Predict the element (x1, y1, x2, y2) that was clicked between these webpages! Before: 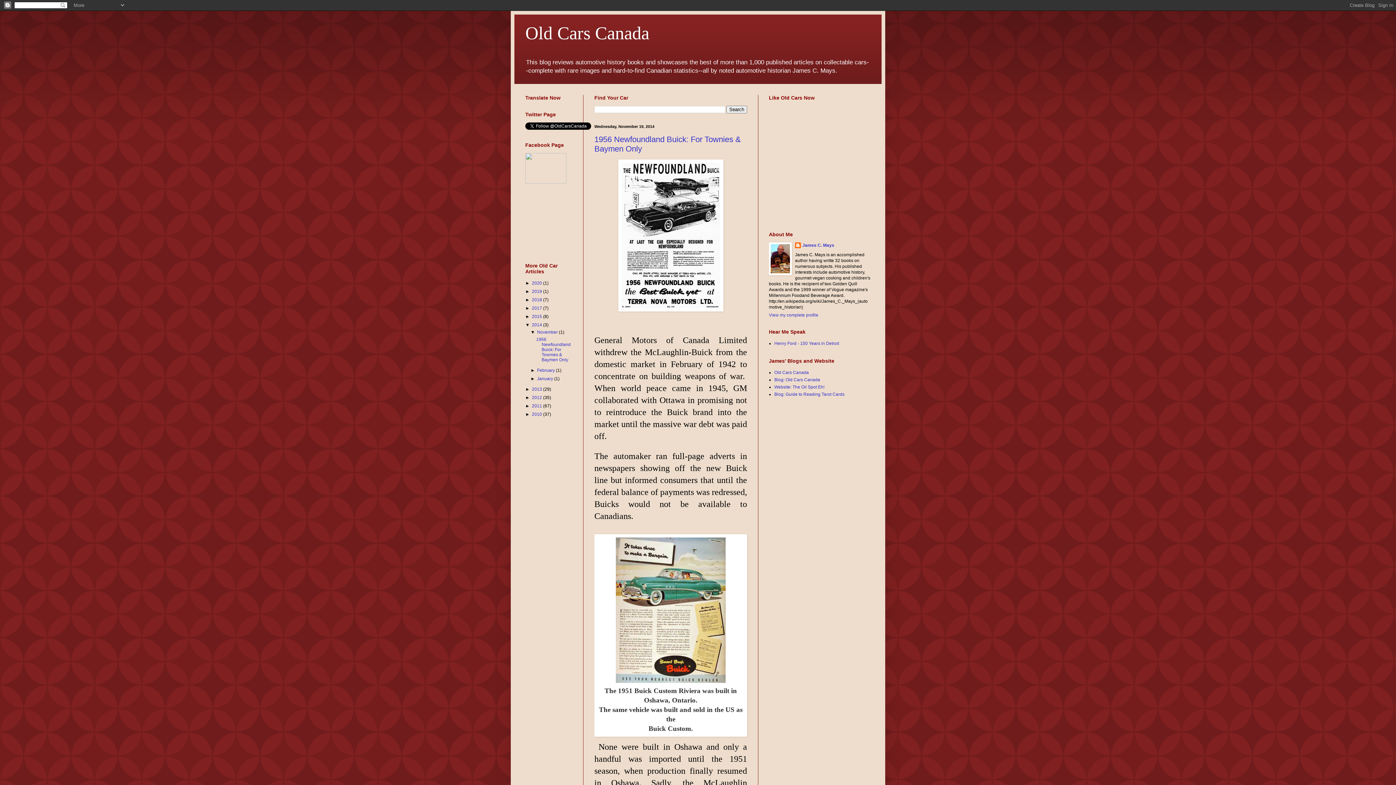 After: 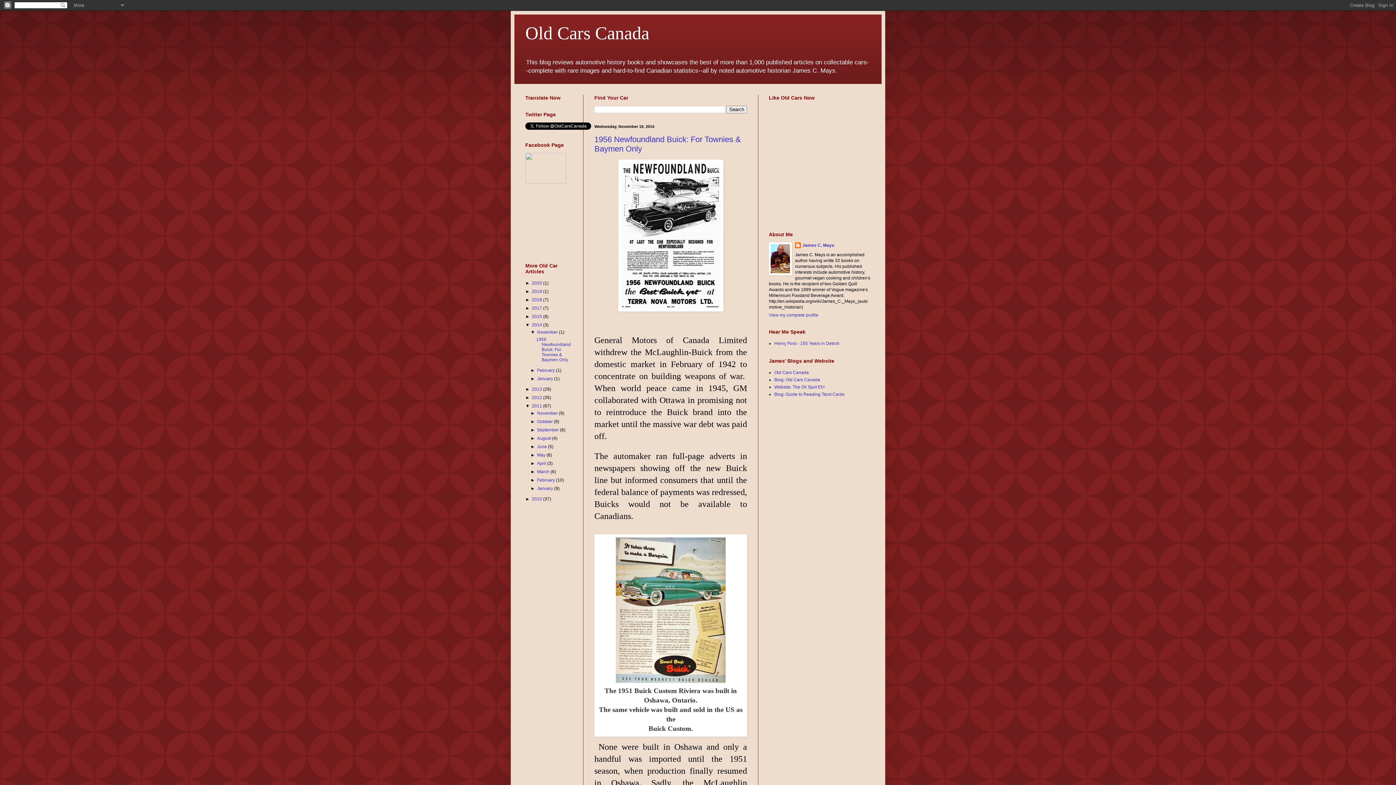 Action: label: ►   bbox: (525, 403, 532, 408)